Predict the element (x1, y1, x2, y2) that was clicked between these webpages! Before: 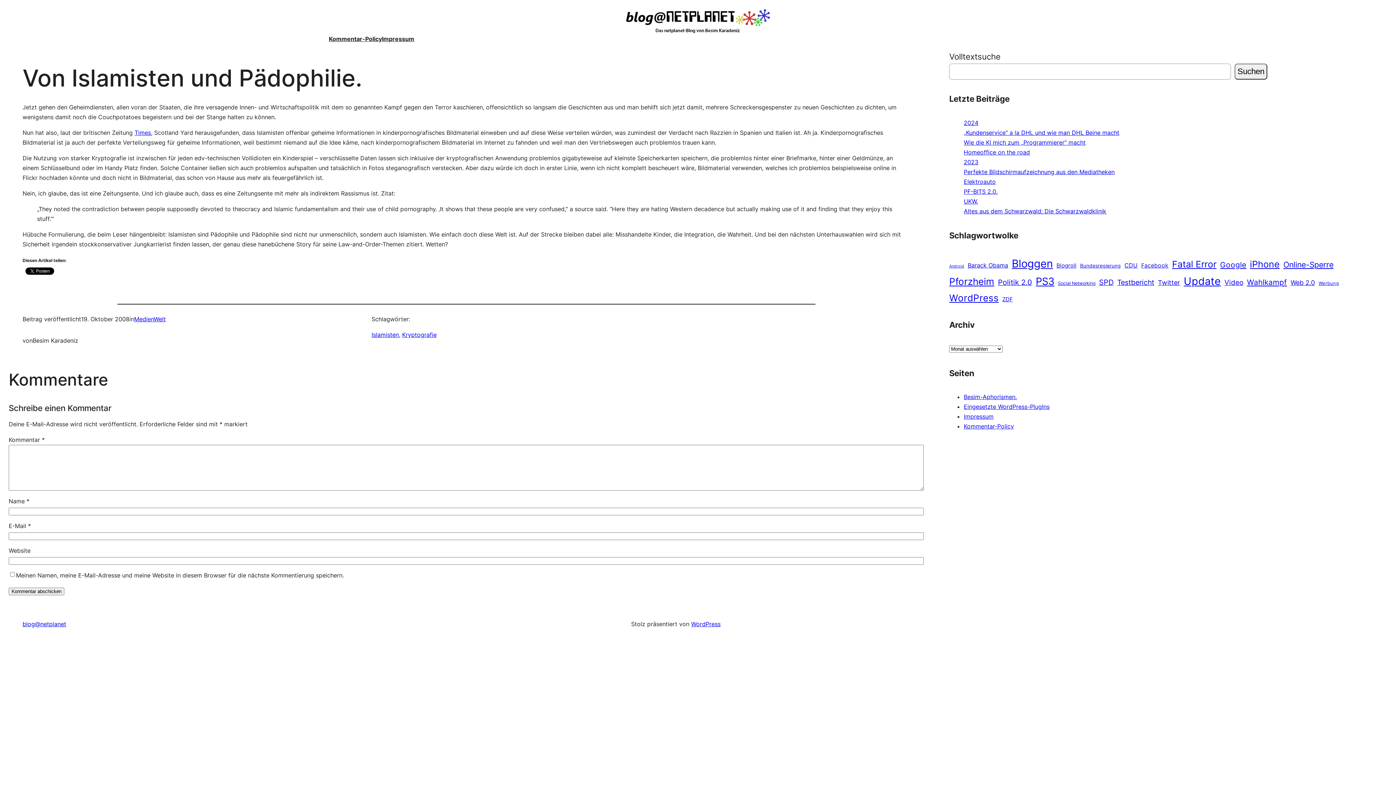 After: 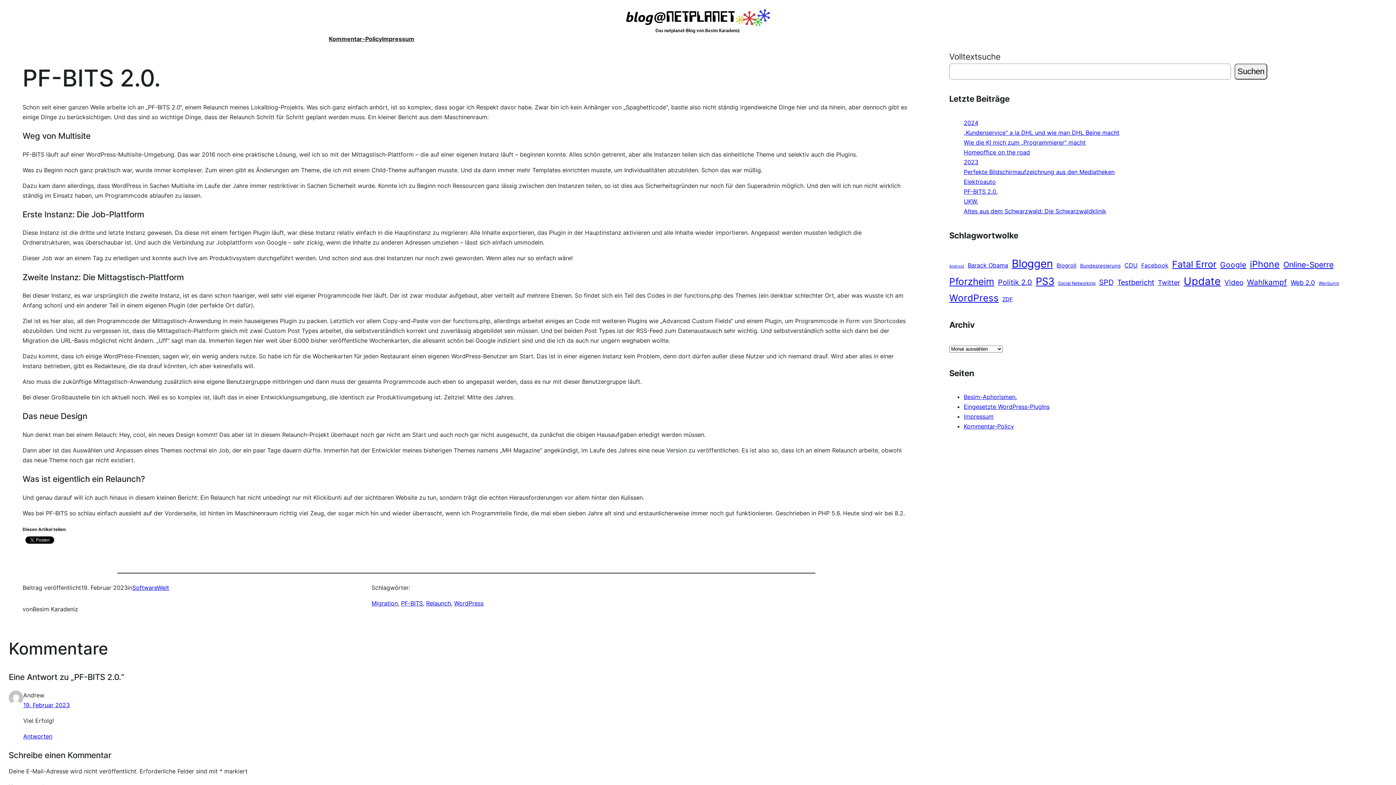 Action: bbox: (964, 187, 997, 195) label: PF-BITS 2.0.